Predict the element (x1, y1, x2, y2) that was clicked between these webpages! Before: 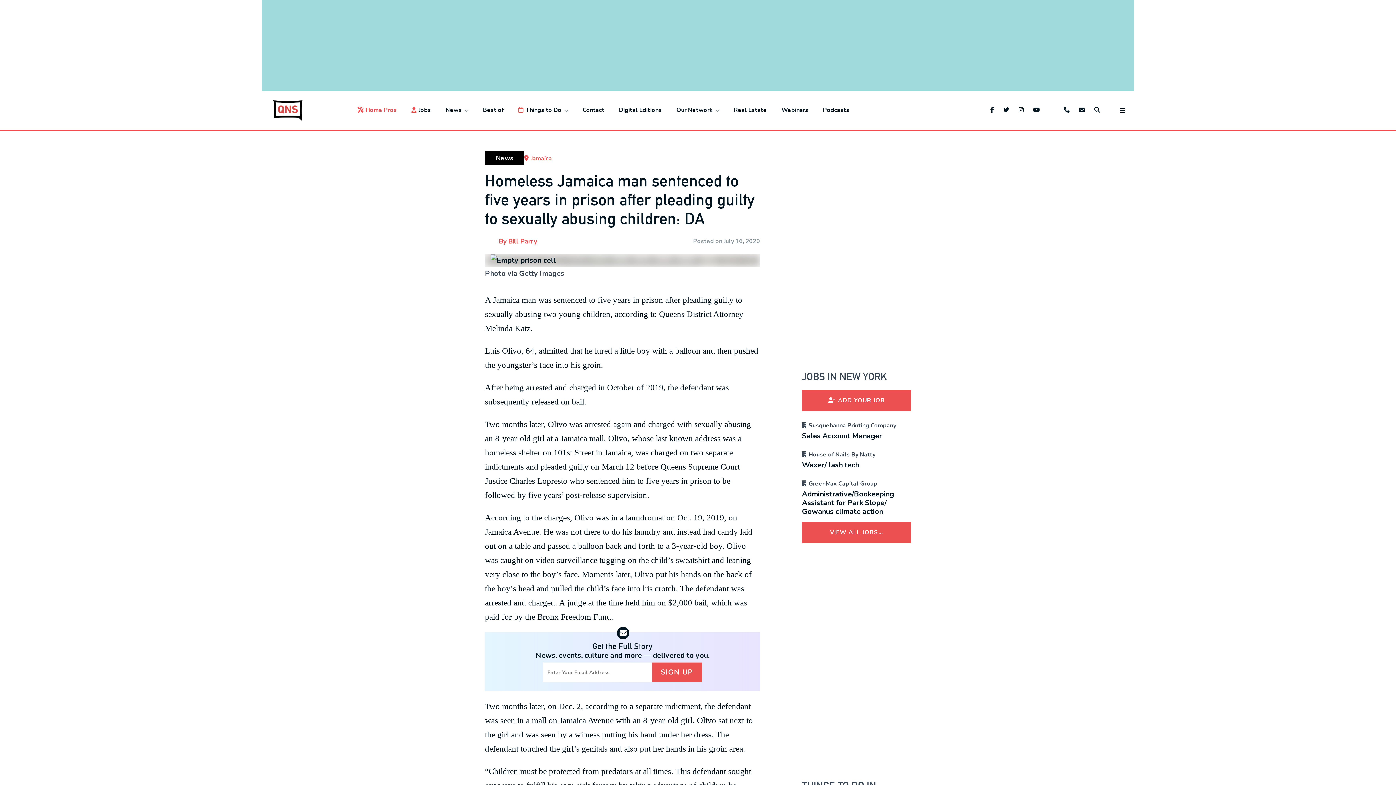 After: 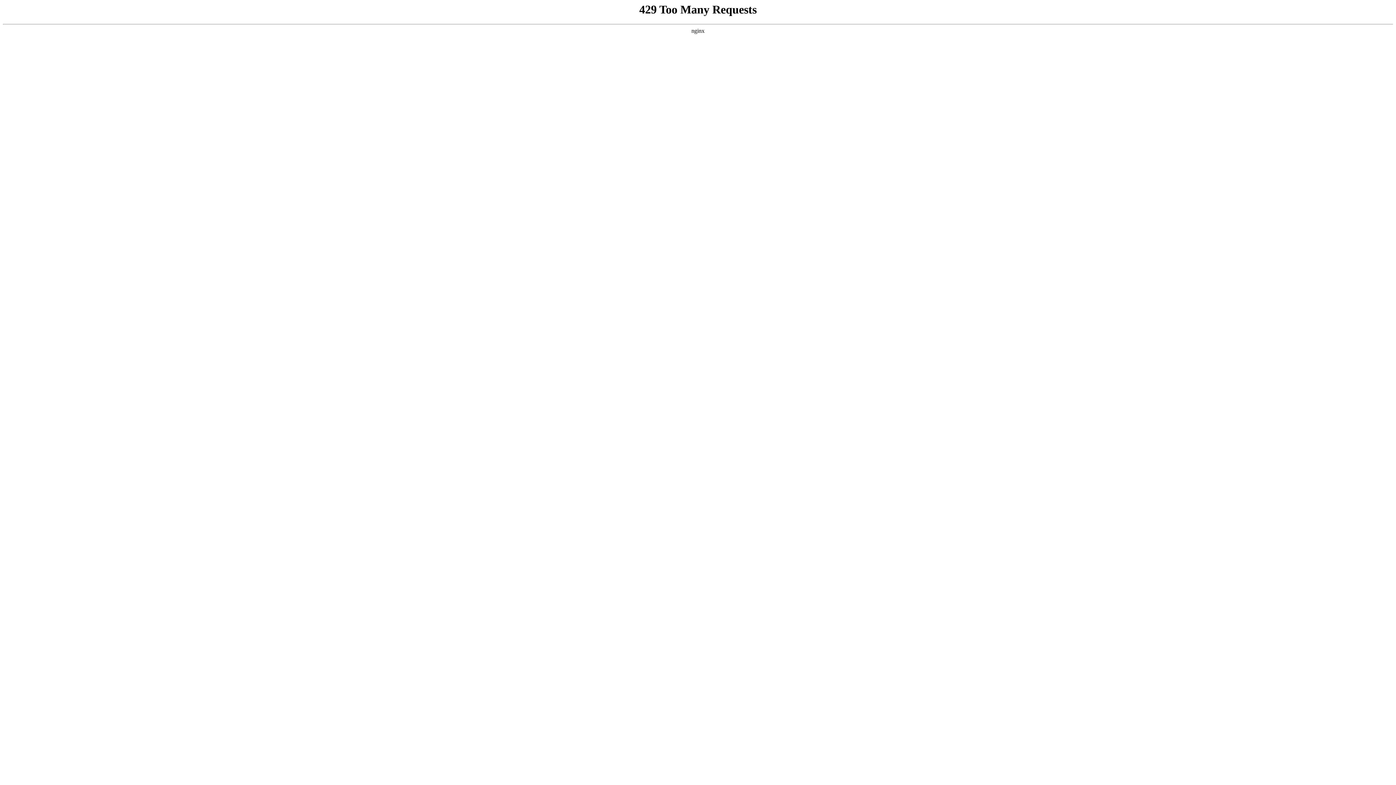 Action: label: Our Network bbox: (676, 106, 719, 114)